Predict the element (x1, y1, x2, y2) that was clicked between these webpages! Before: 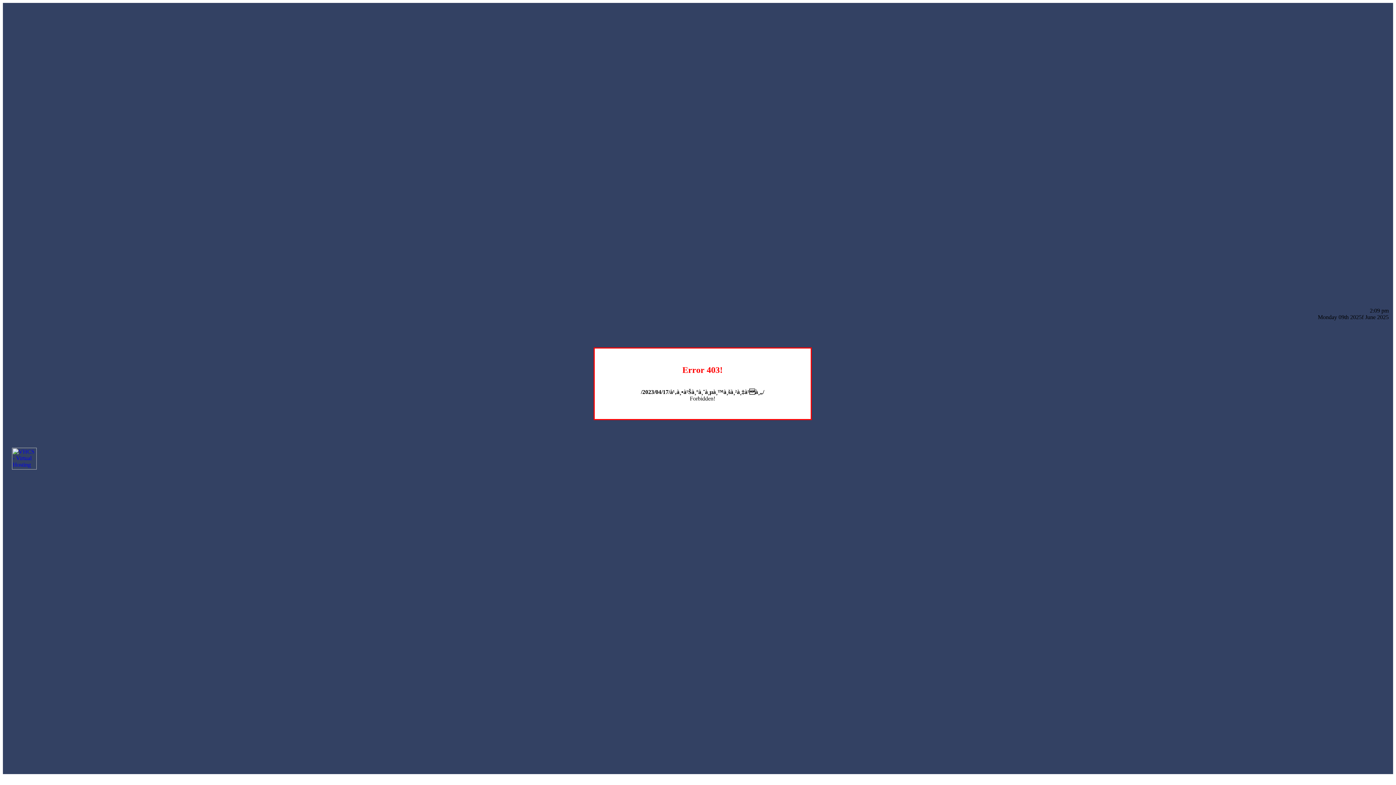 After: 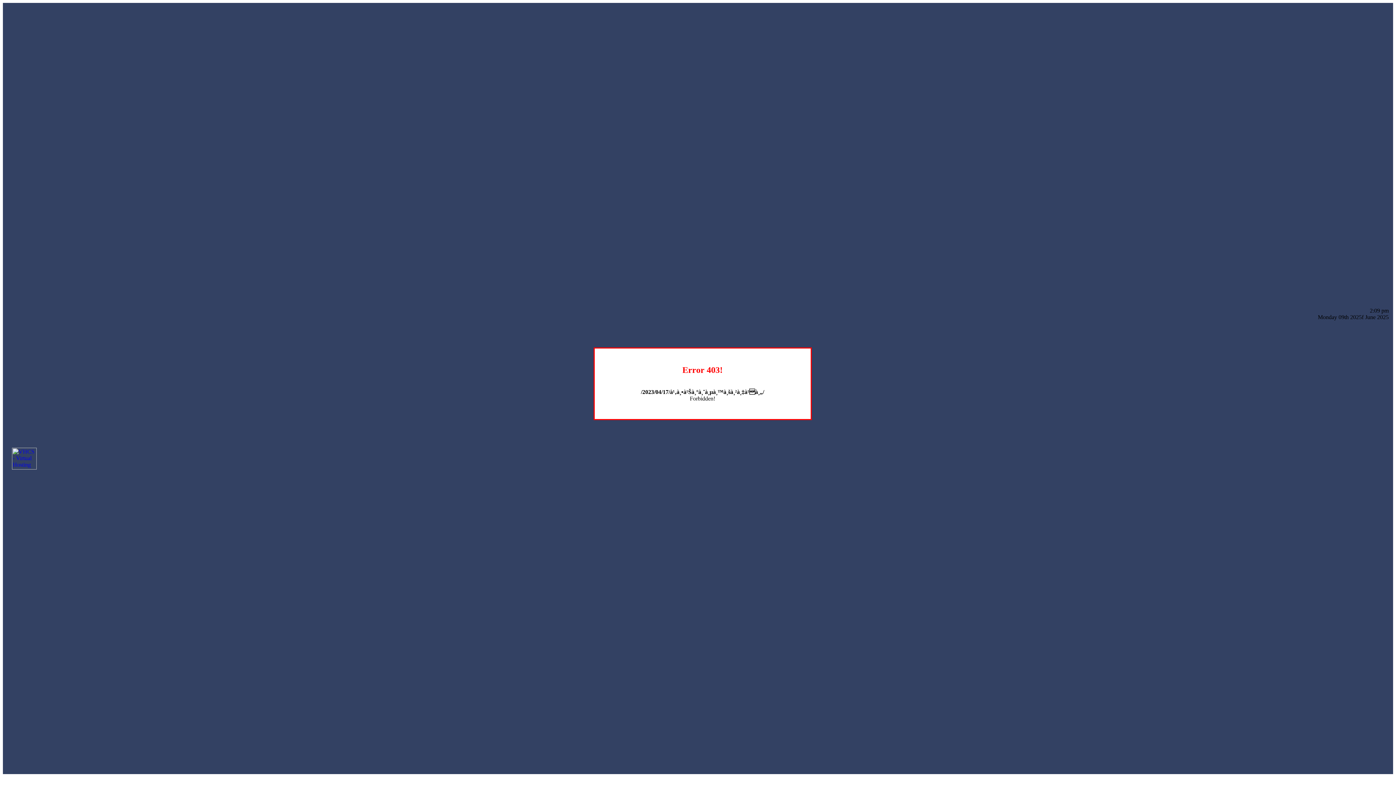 Action: bbox: (12, 464, 36, 470)